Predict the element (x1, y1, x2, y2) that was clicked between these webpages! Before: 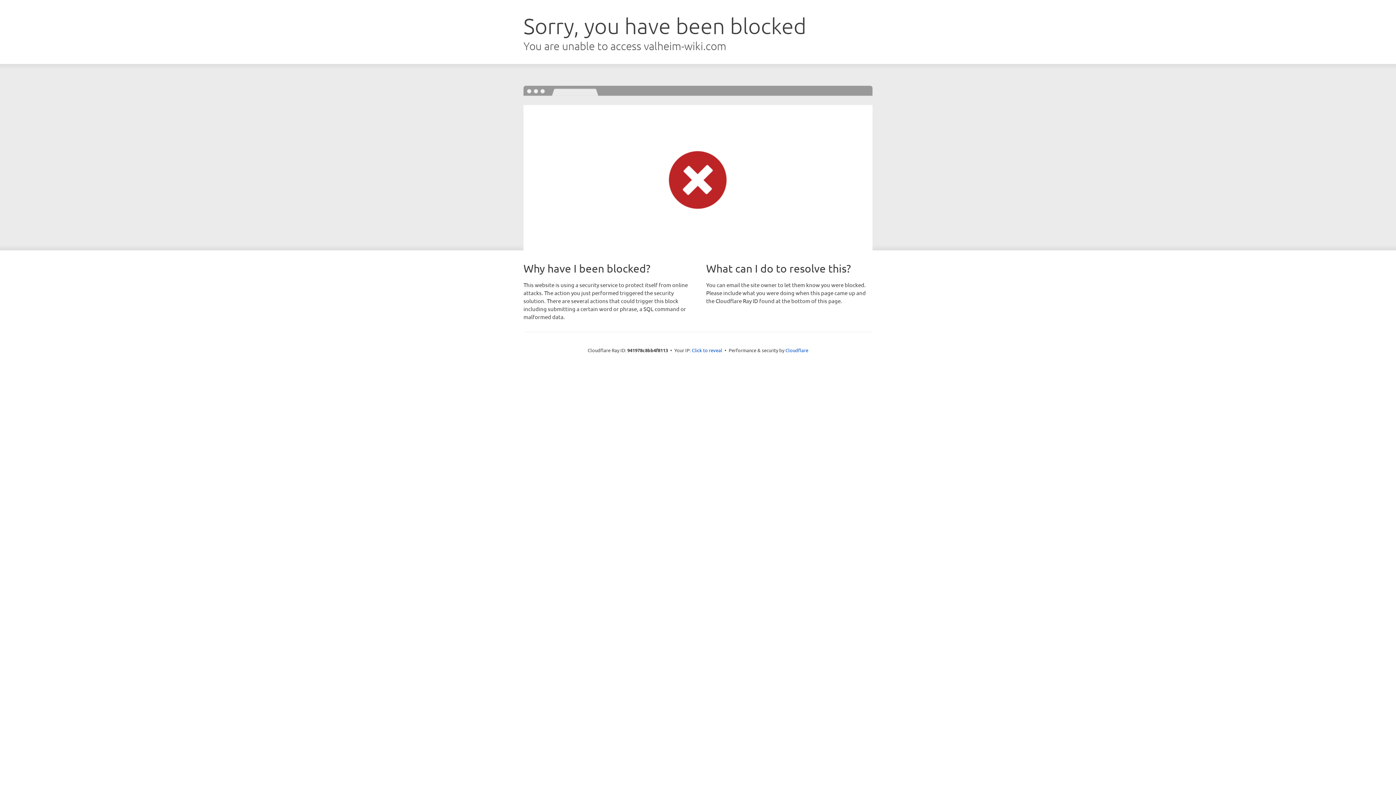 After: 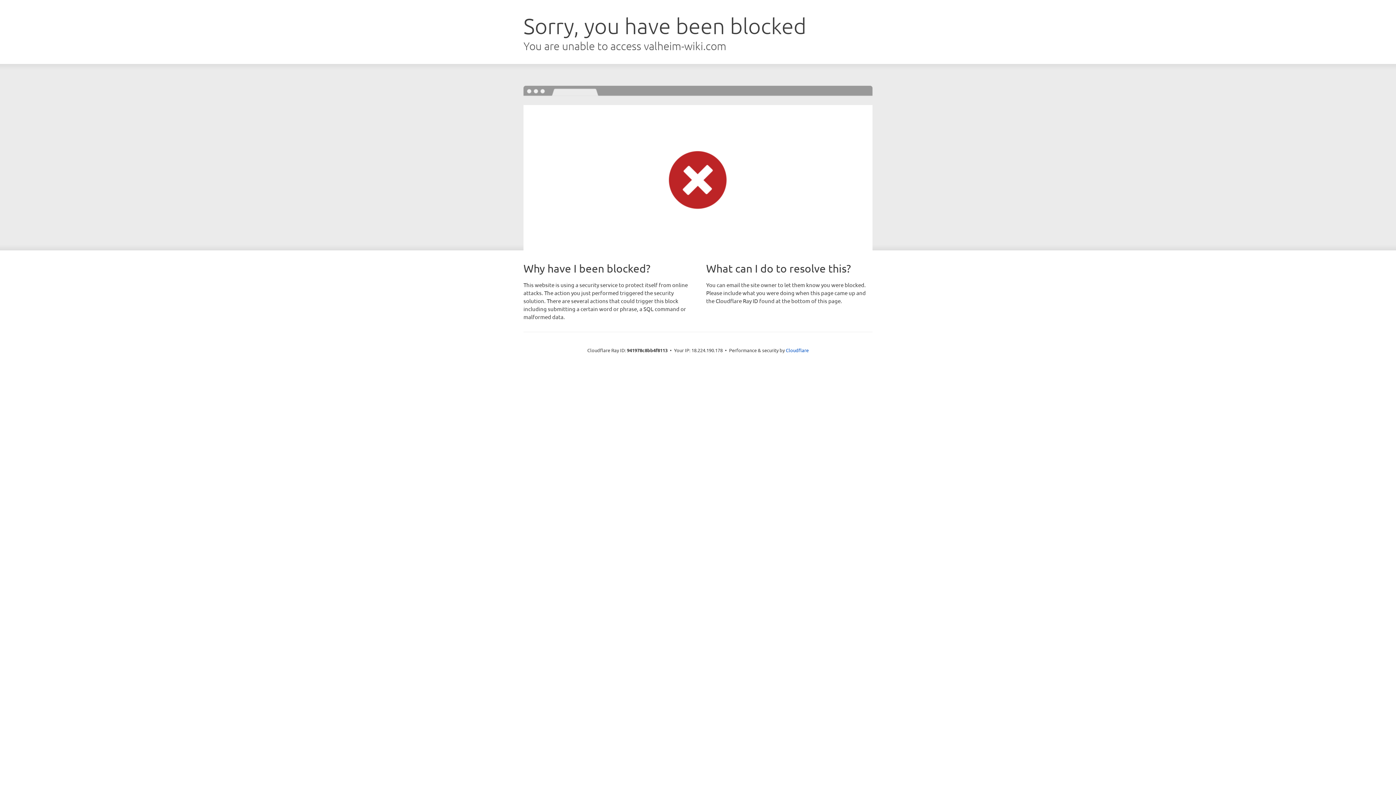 Action: label: Click to reveal bbox: (692, 346, 722, 353)